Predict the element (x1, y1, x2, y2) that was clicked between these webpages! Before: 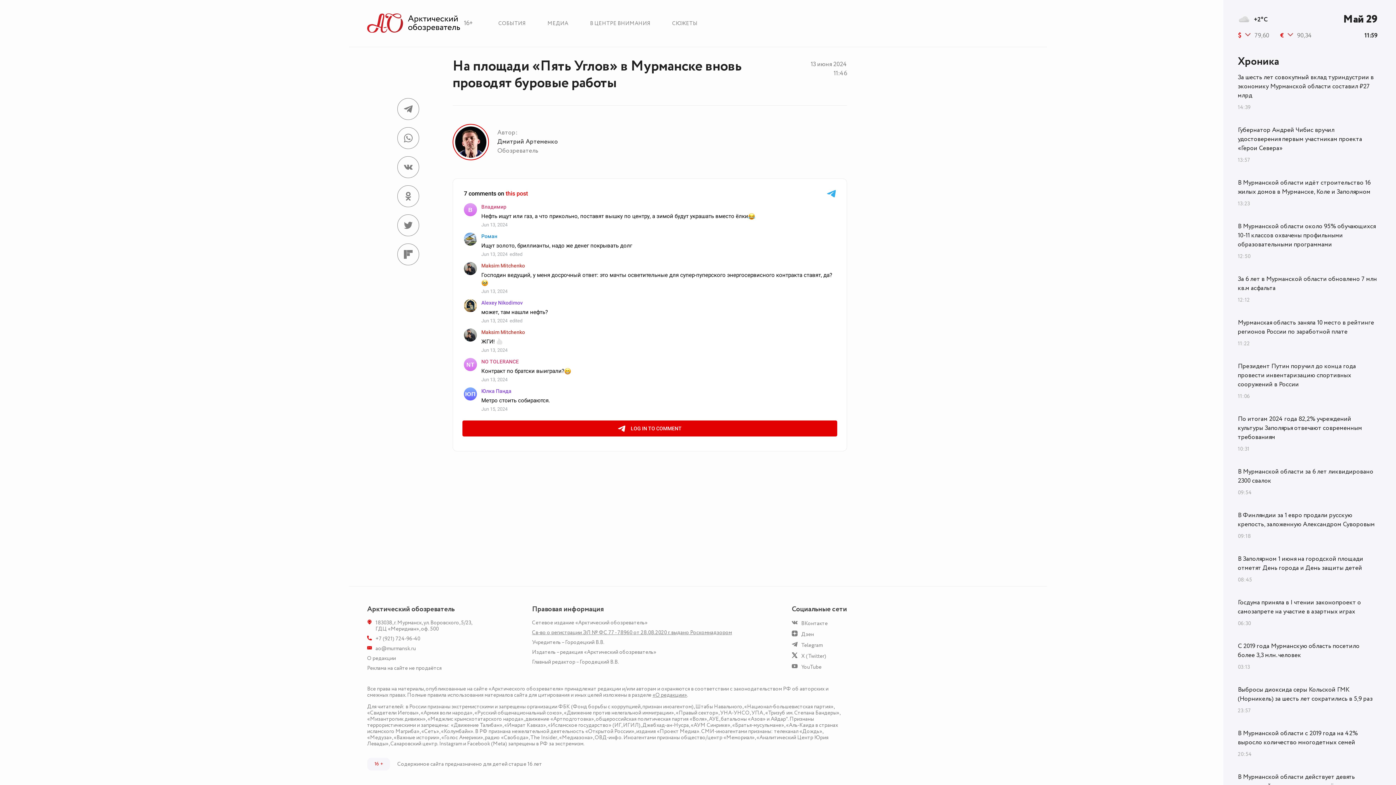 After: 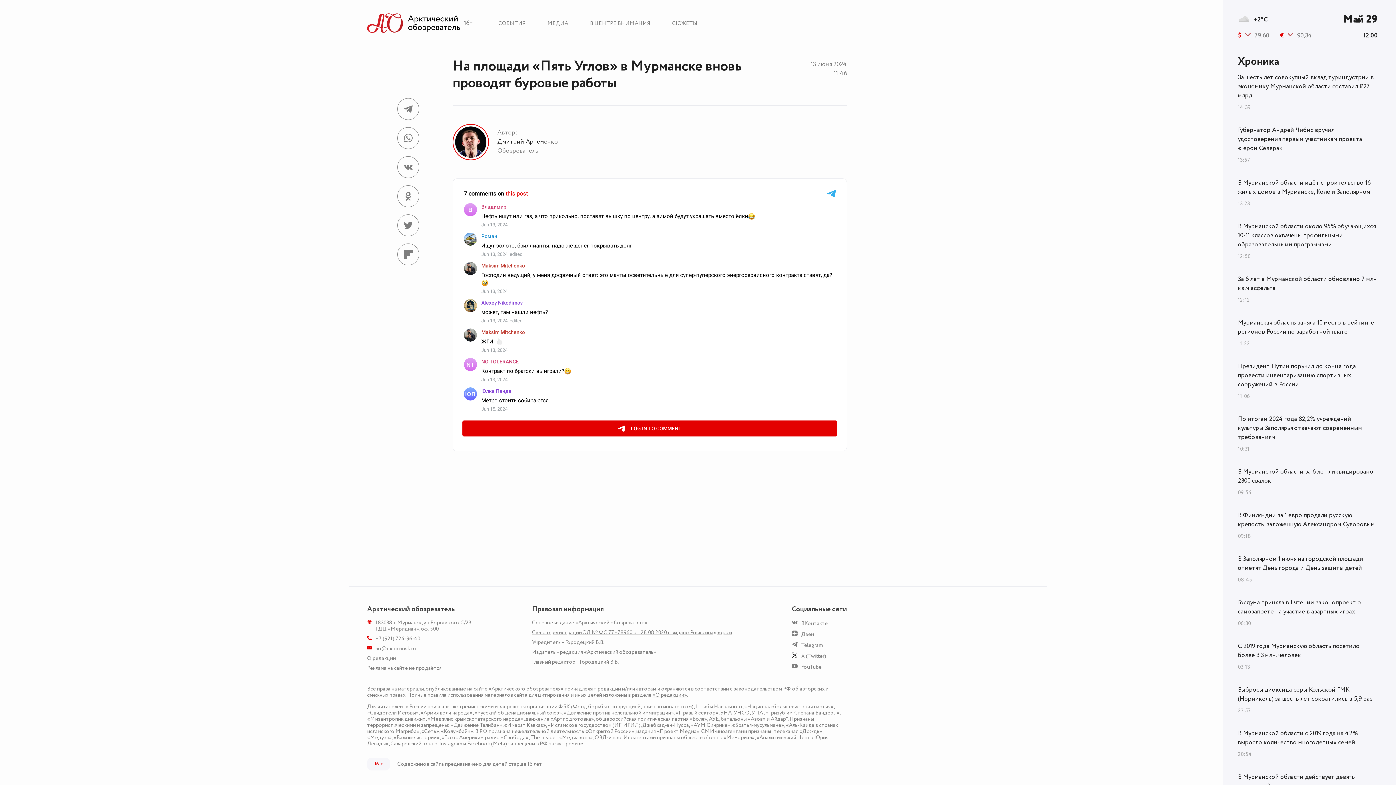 Action: bbox: (792, 620, 801, 628)